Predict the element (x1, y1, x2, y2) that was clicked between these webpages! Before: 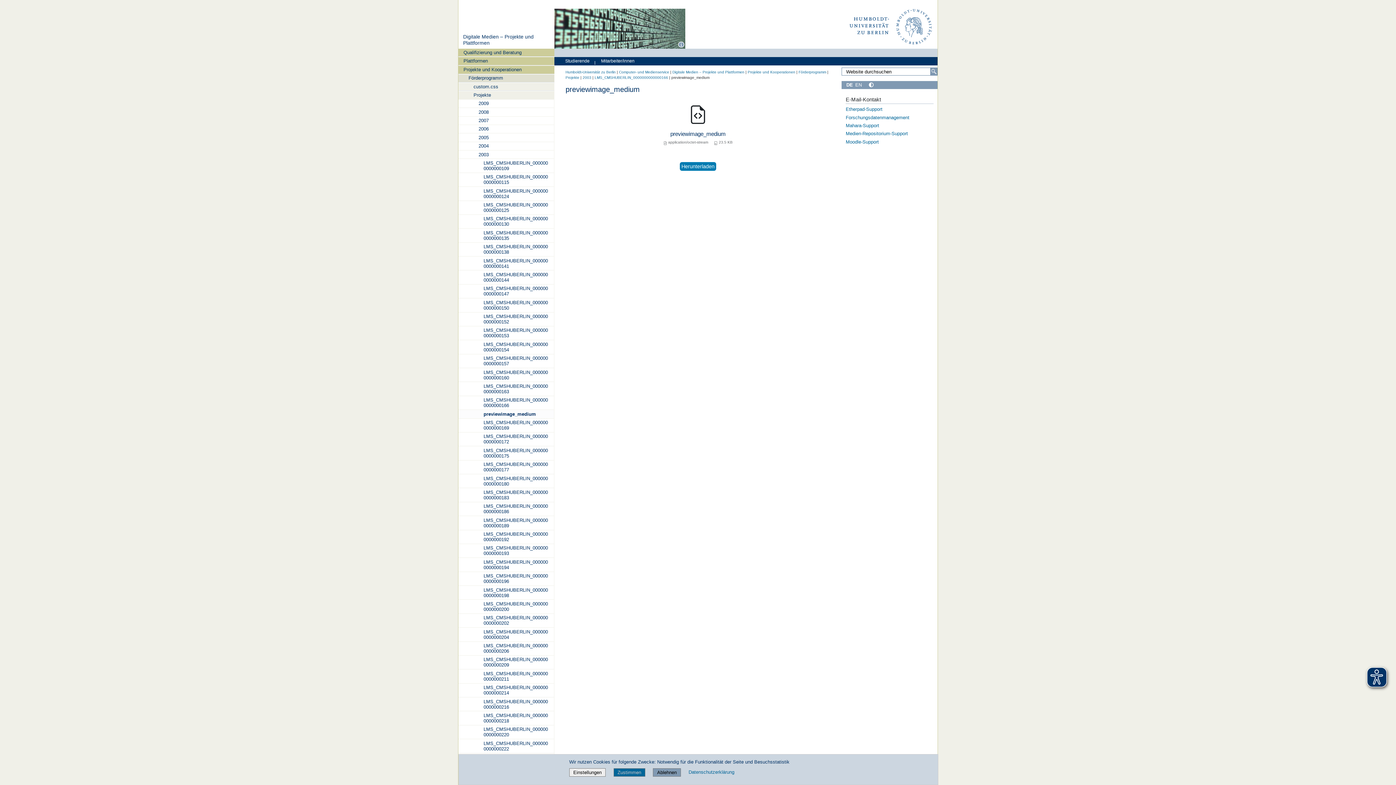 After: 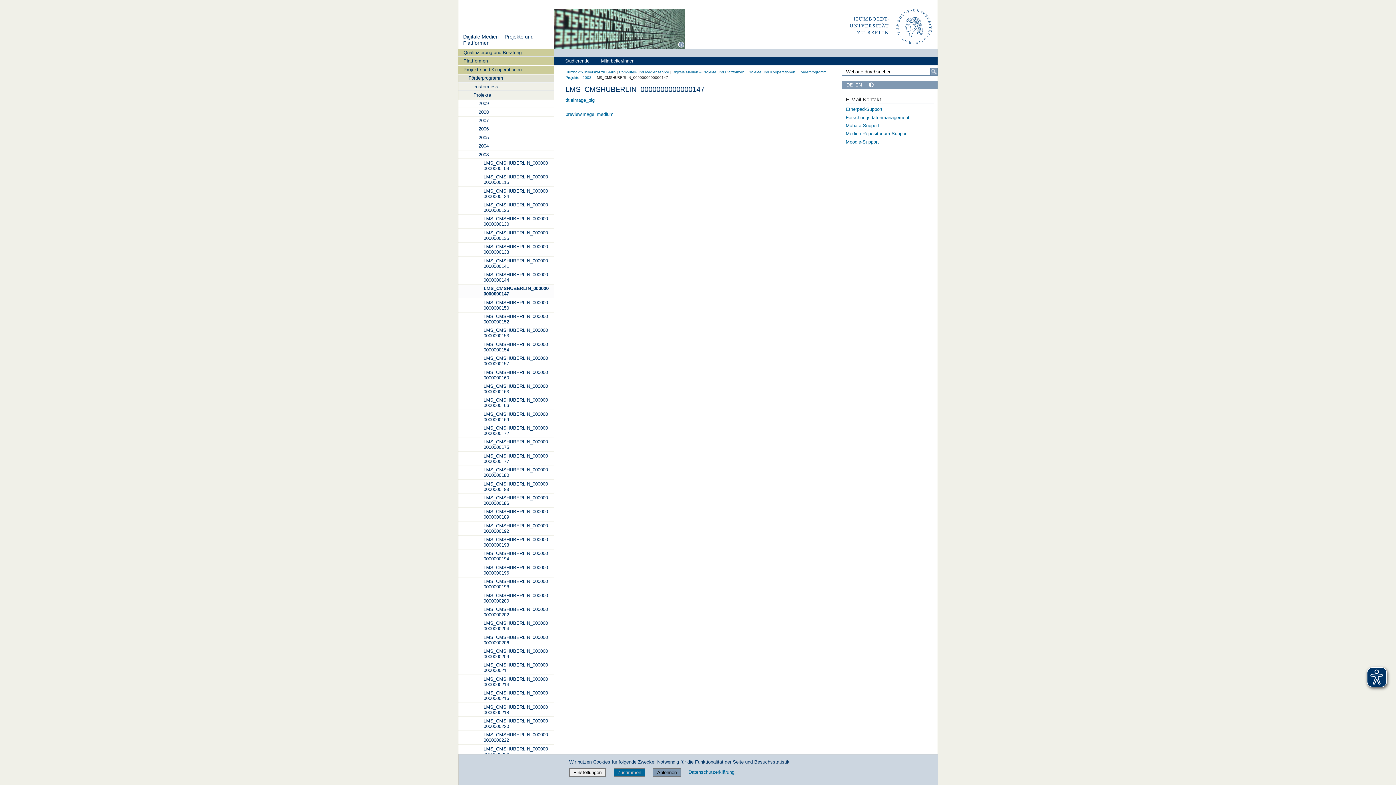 Action: bbox: (458, 284, 554, 298) label: LMS_CMSHUBERLIN_0000000000000147